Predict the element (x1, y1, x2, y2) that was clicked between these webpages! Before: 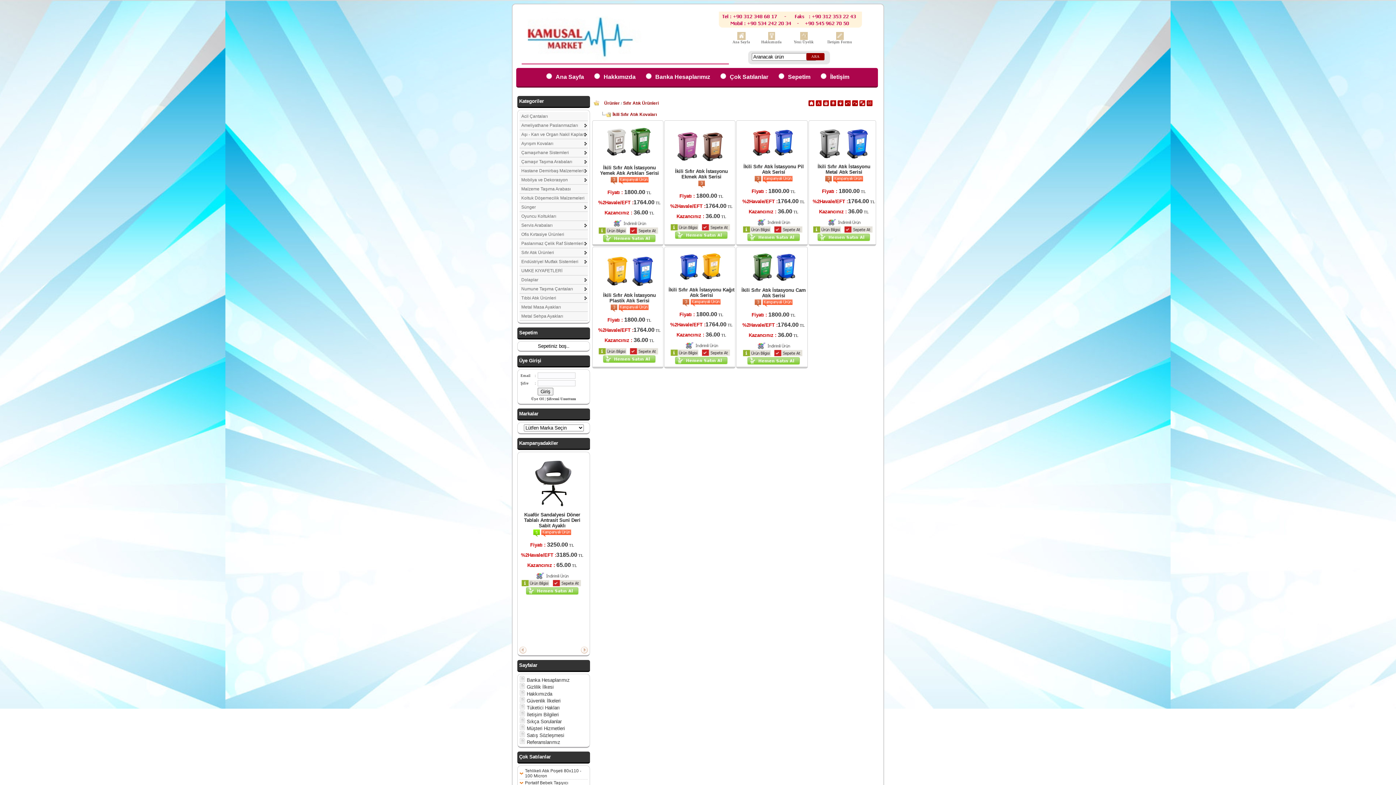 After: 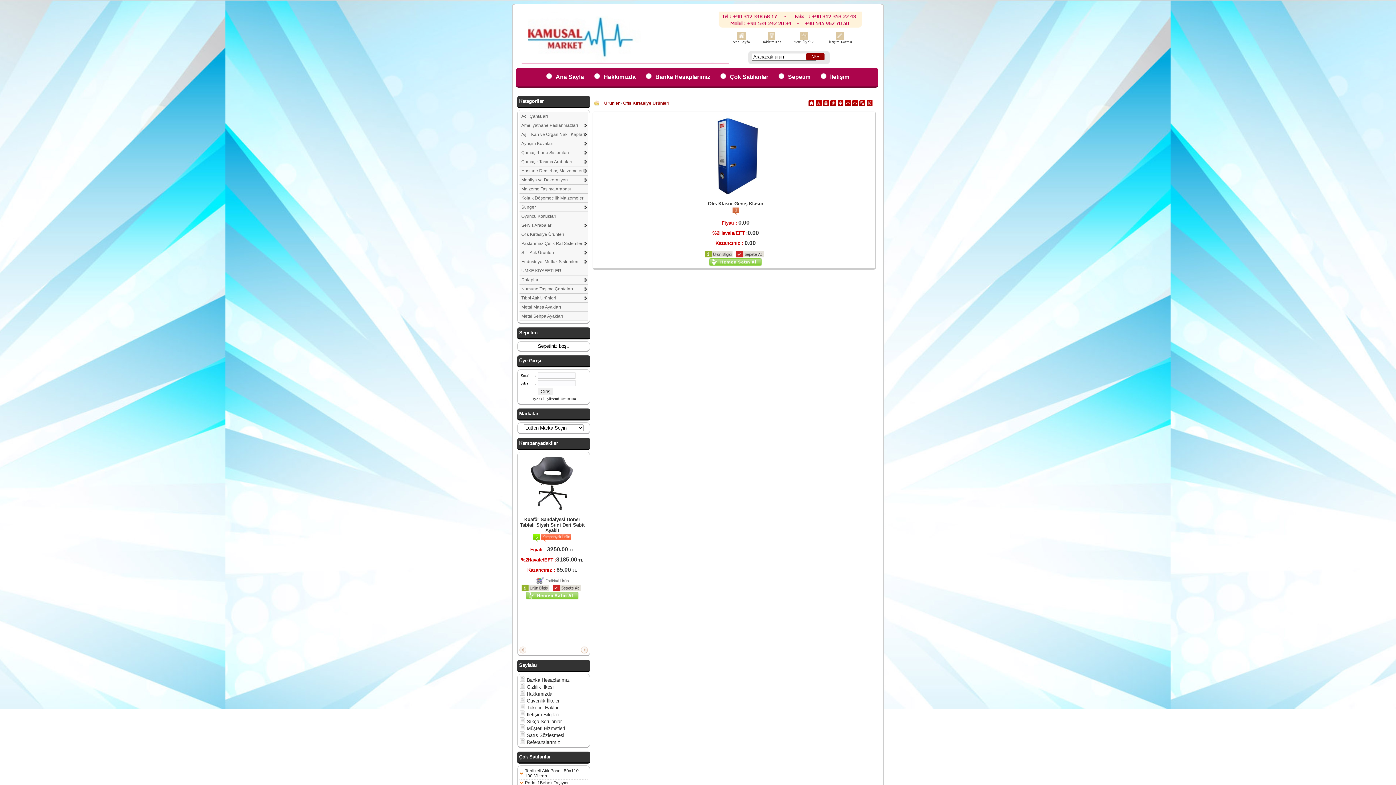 Action: label: Ofis Kırtasiye Ürünleri bbox: (519, 230, 588, 239)